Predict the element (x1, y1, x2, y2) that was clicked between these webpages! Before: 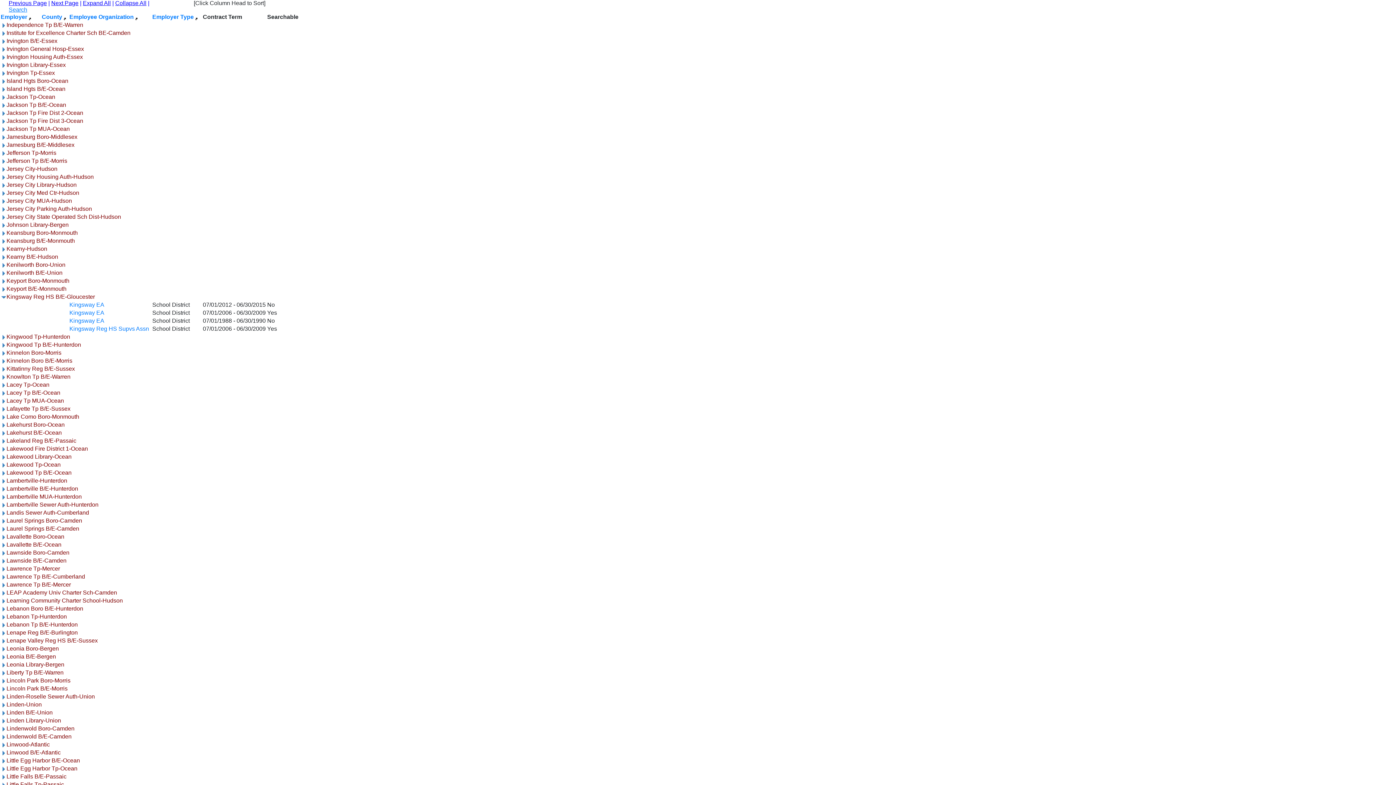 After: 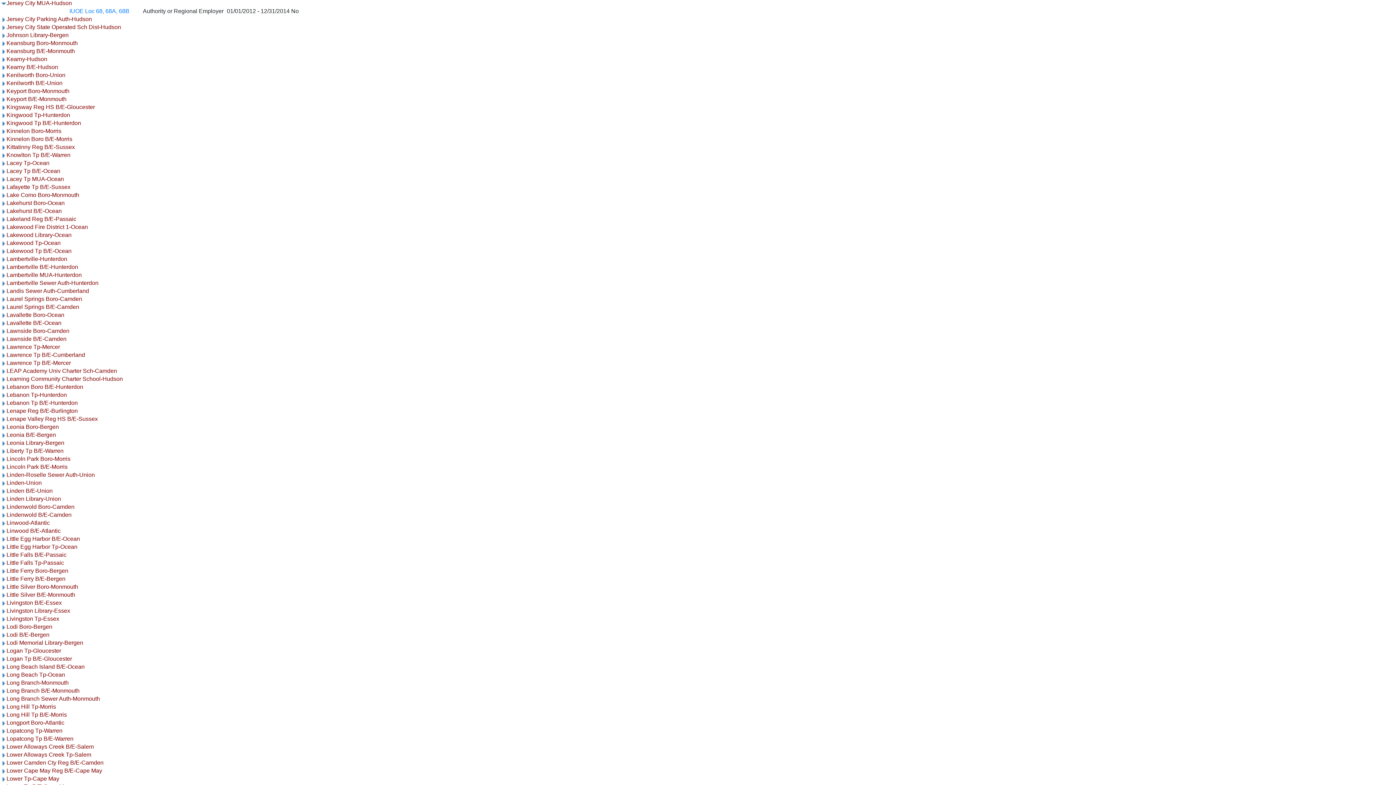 Action: bbox: (0, 197, 6, 204)